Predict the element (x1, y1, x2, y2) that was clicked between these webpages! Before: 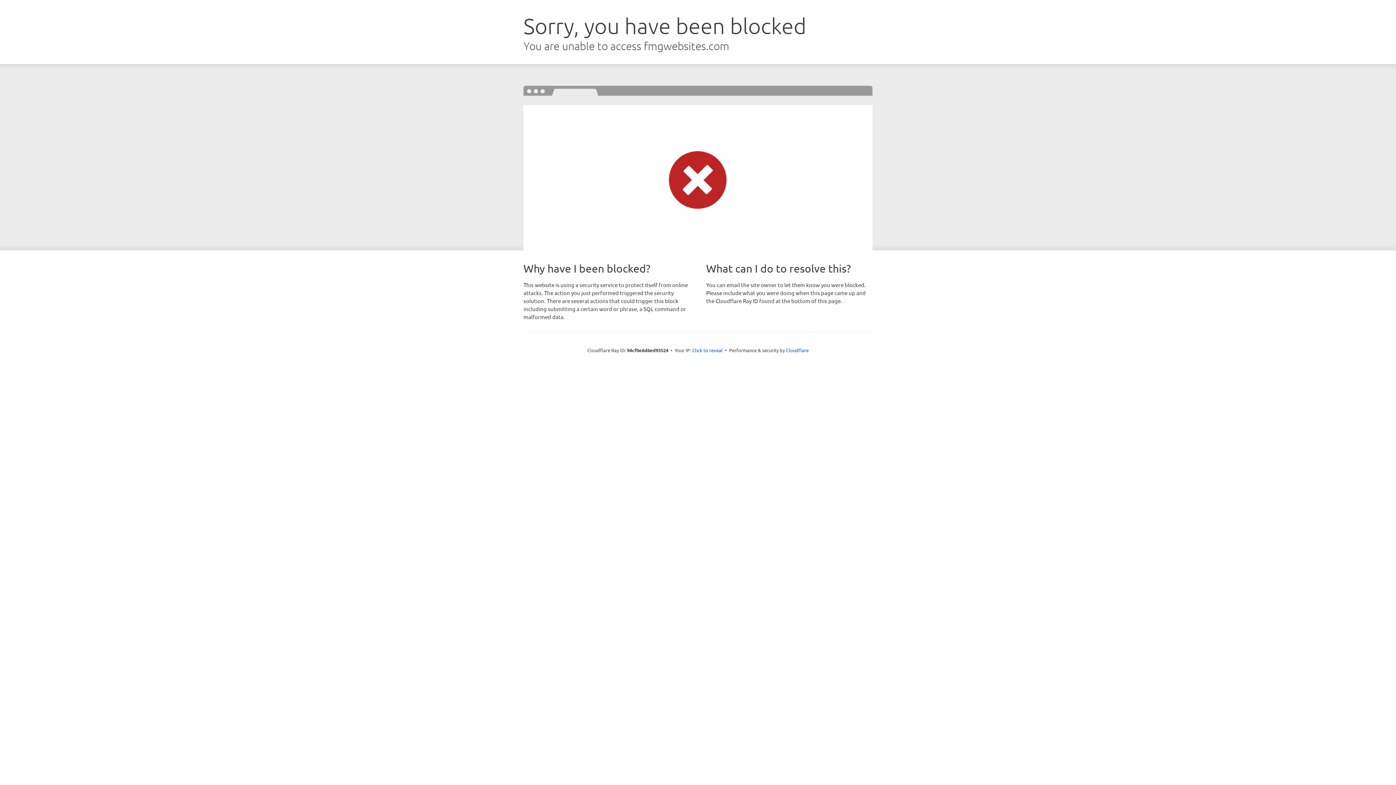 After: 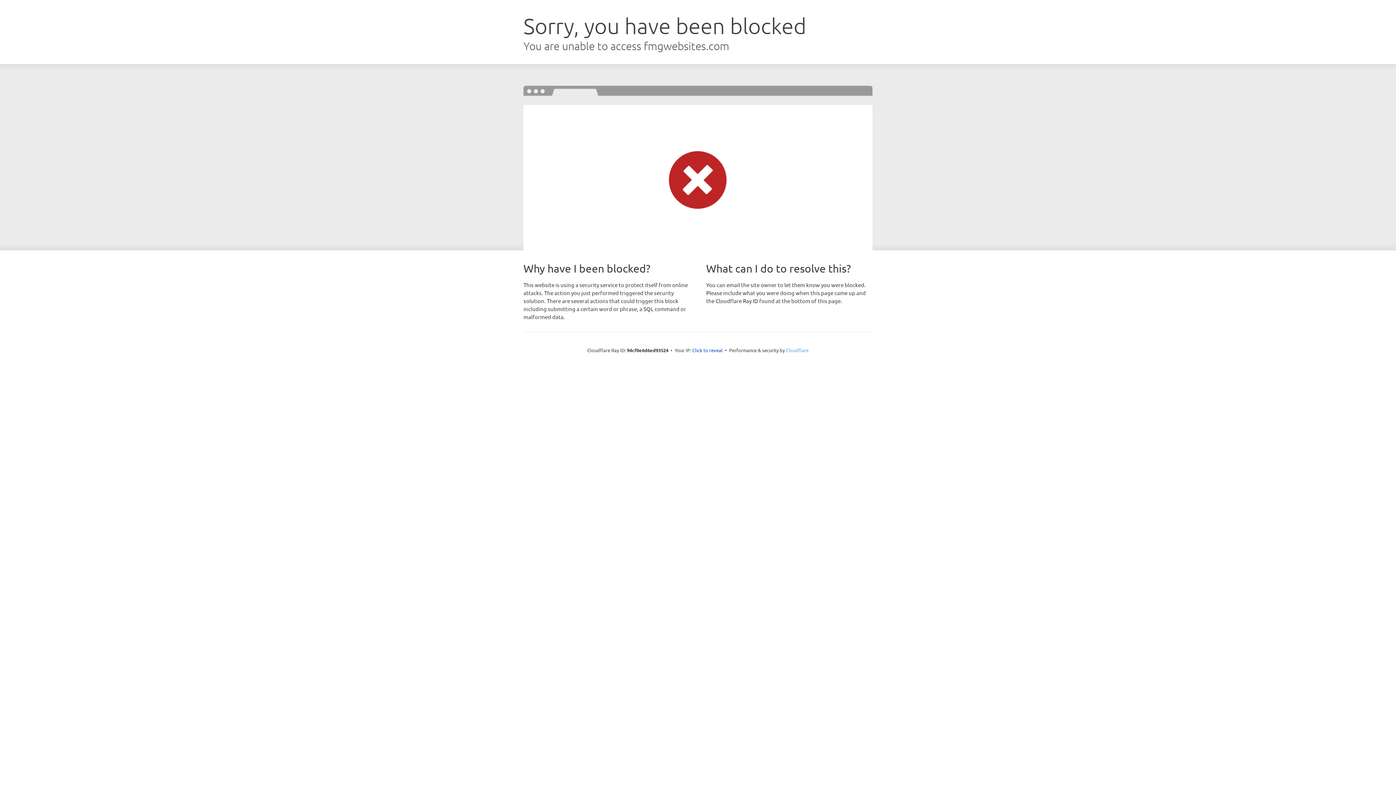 Action: label: Cloudflare bbox: (786, 347, 808, 353)